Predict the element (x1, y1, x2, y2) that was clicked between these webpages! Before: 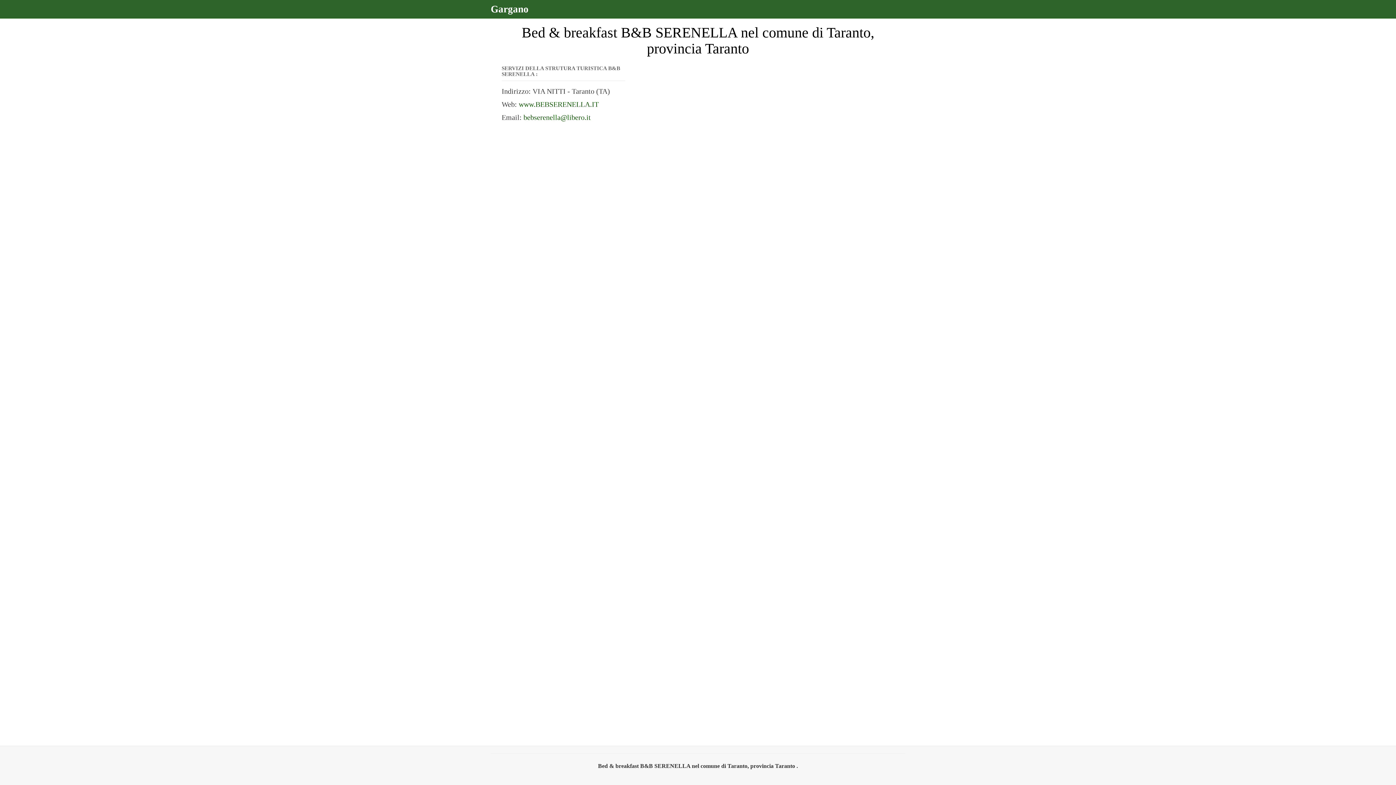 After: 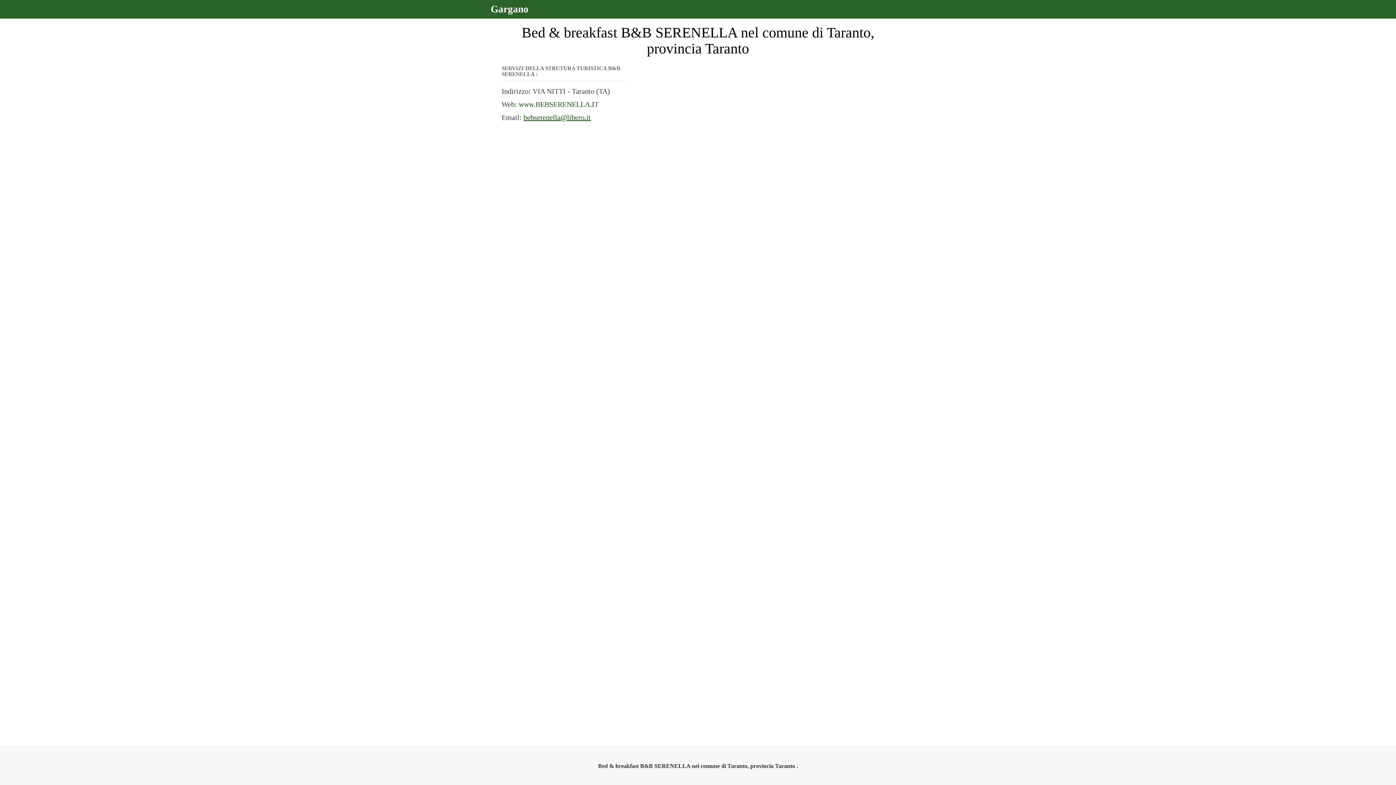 Action: bbox: (523, 113, 590, 121) label: bebserenella@libero.it